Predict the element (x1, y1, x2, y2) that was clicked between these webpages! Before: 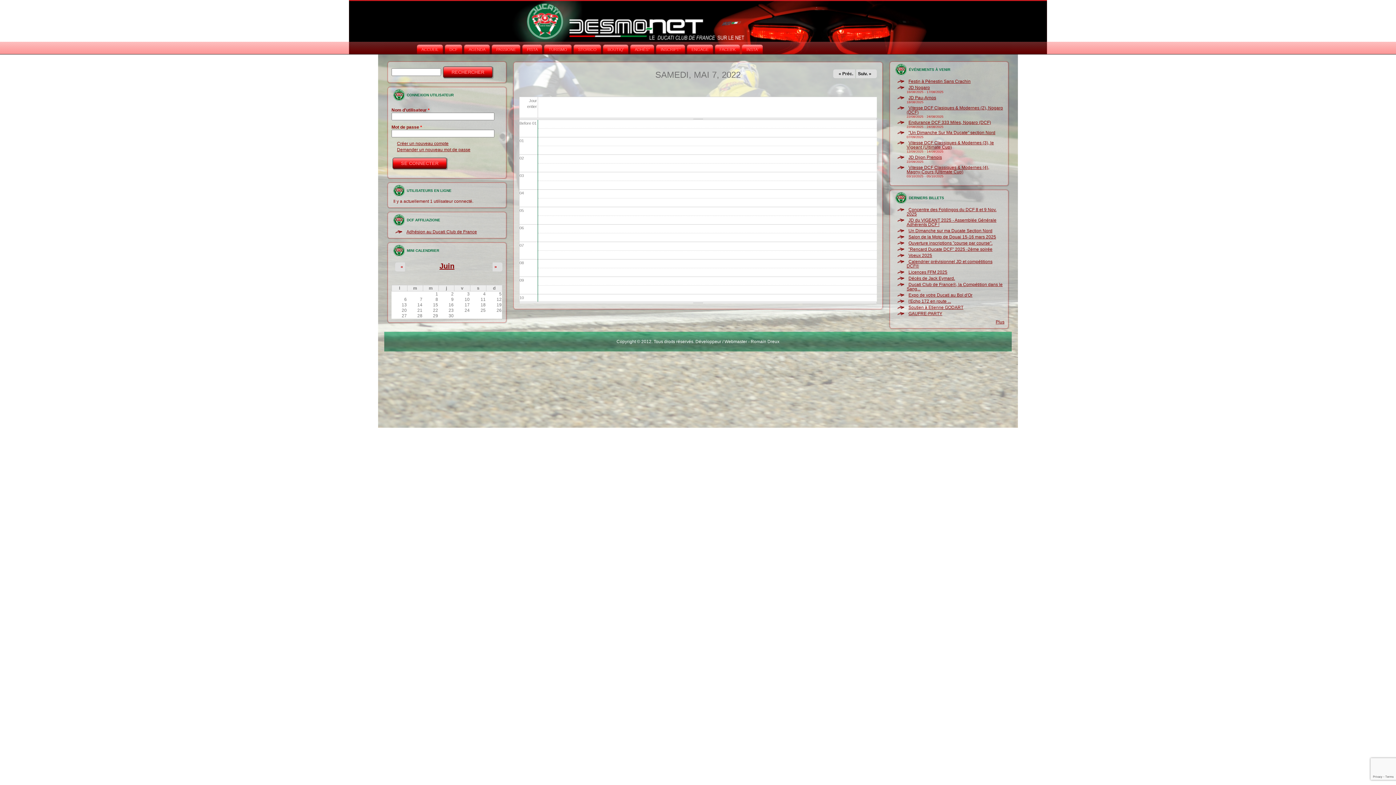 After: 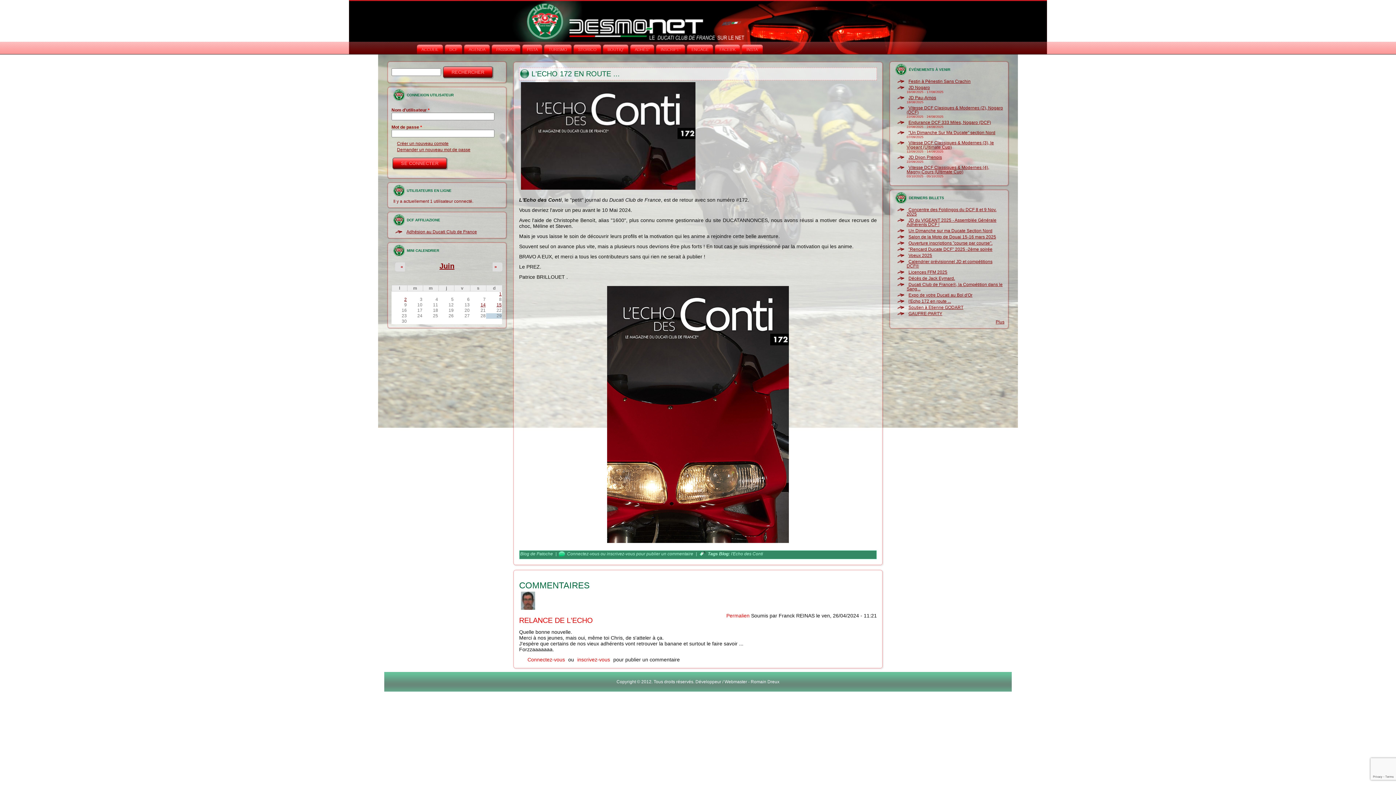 Action: label: l'Echo 172 en route ... bbox: (906, 298, 953, 304)